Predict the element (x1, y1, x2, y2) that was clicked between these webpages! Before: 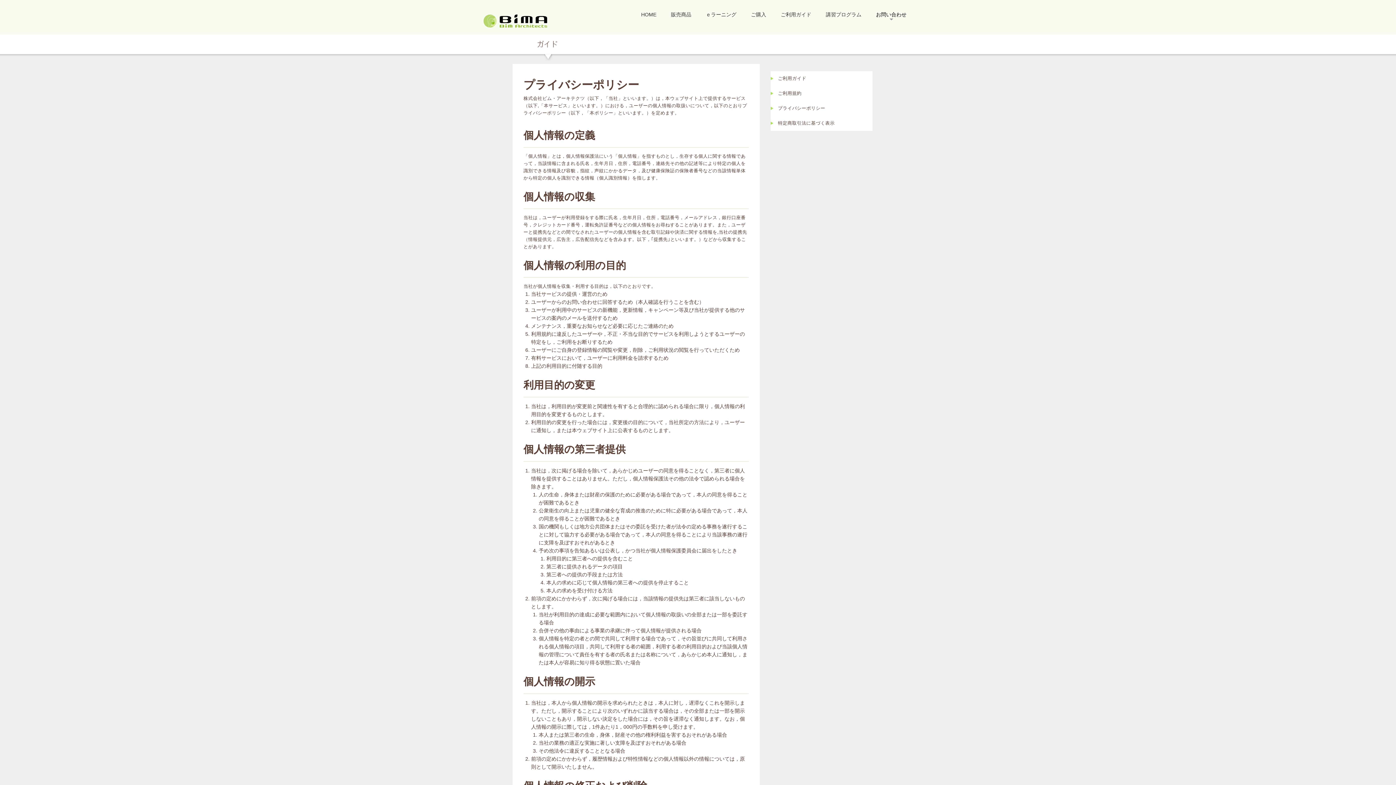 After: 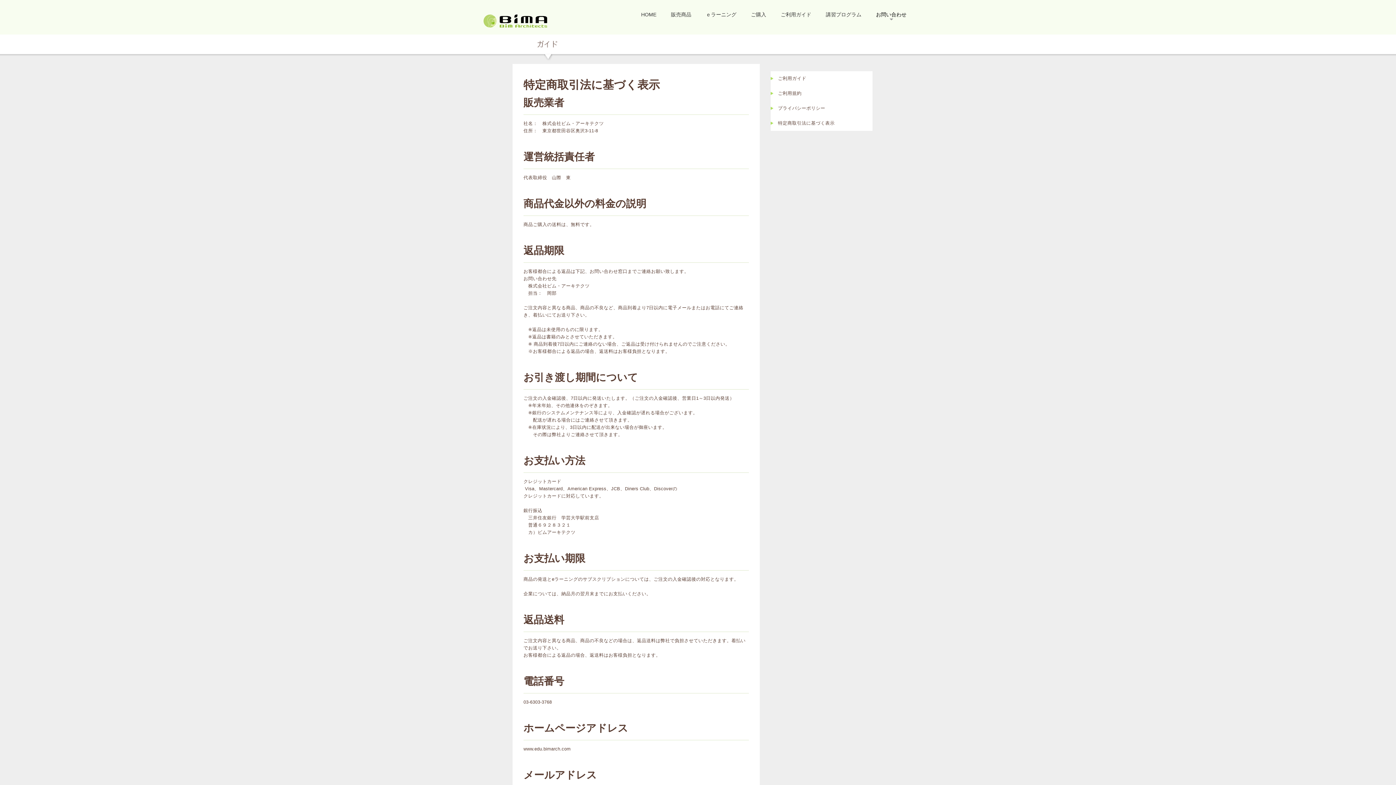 Action: bbox: (770, 116, 872, 131) label: 特定商取引法に基づく表示